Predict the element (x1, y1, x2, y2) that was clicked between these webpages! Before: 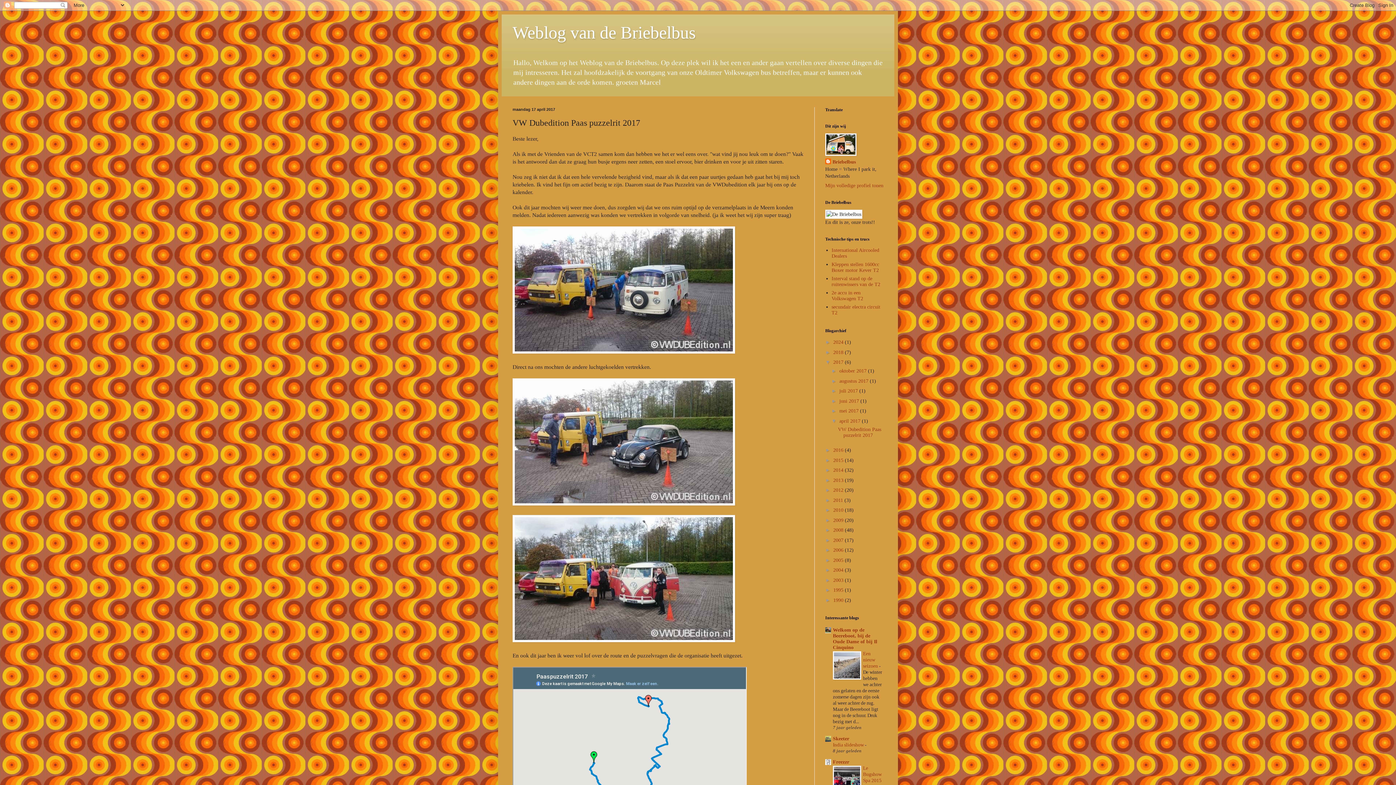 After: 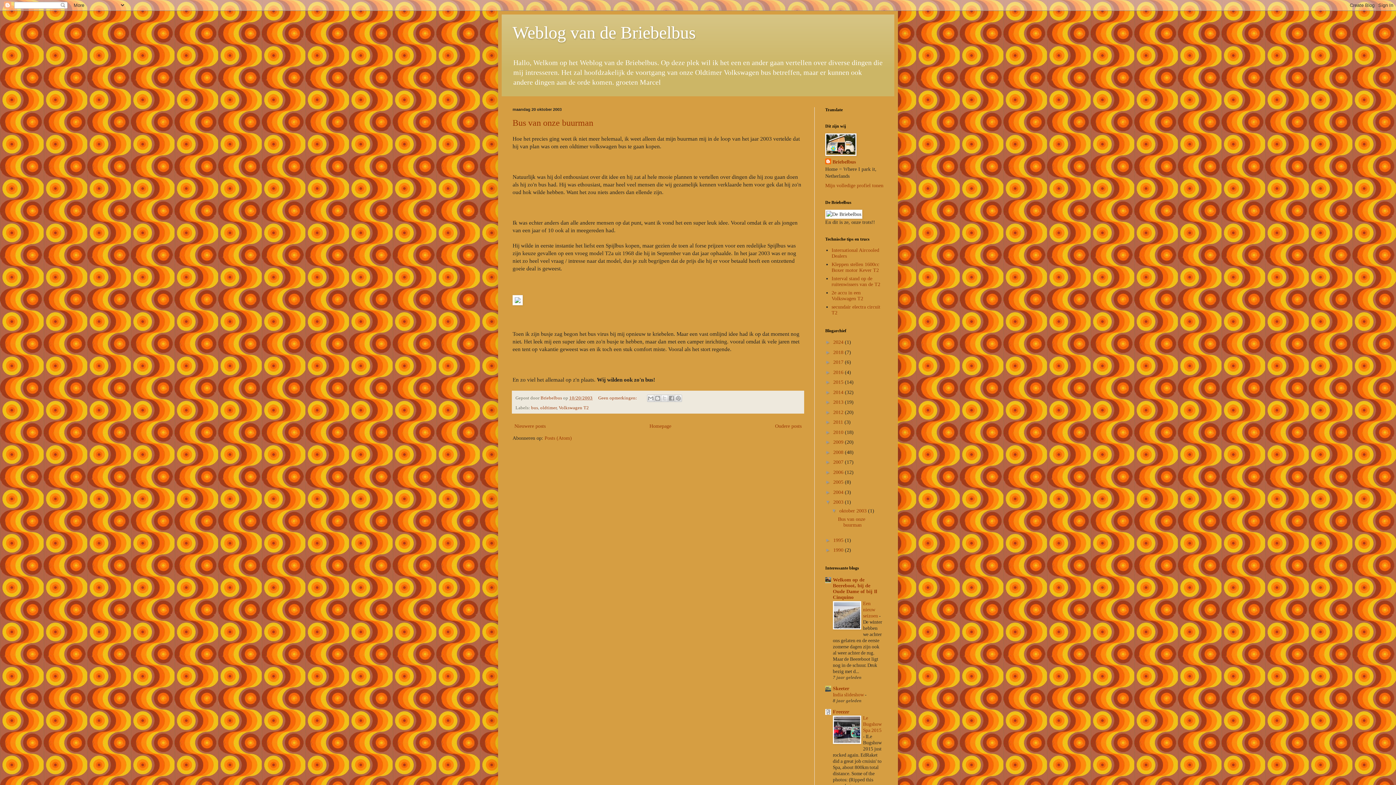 Action: bbox: (833, 577, 845, 583) label: 2003 